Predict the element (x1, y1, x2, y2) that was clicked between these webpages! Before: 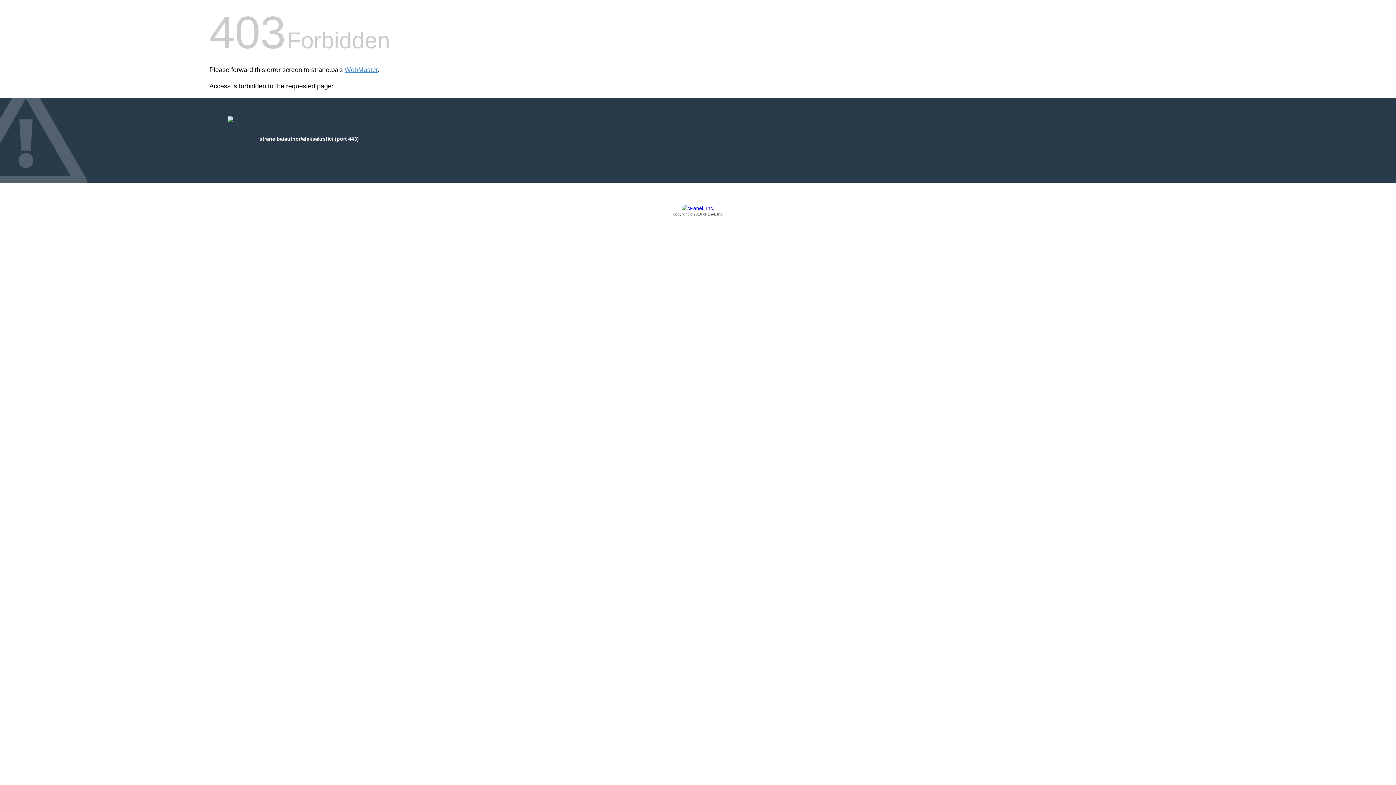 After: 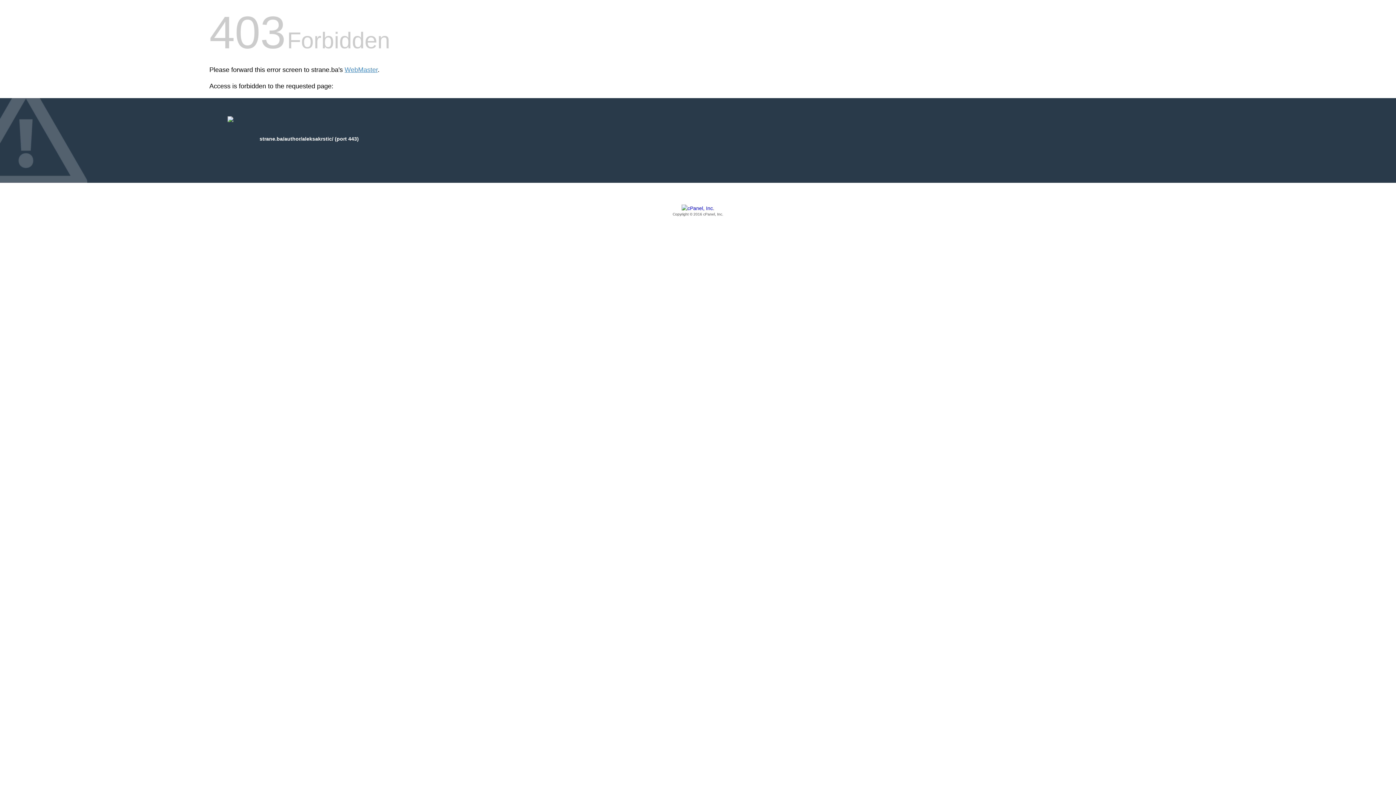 Action: label: Copyright © 2016 cPanel, Inc. bbox: (209, 205, 1186, 217)